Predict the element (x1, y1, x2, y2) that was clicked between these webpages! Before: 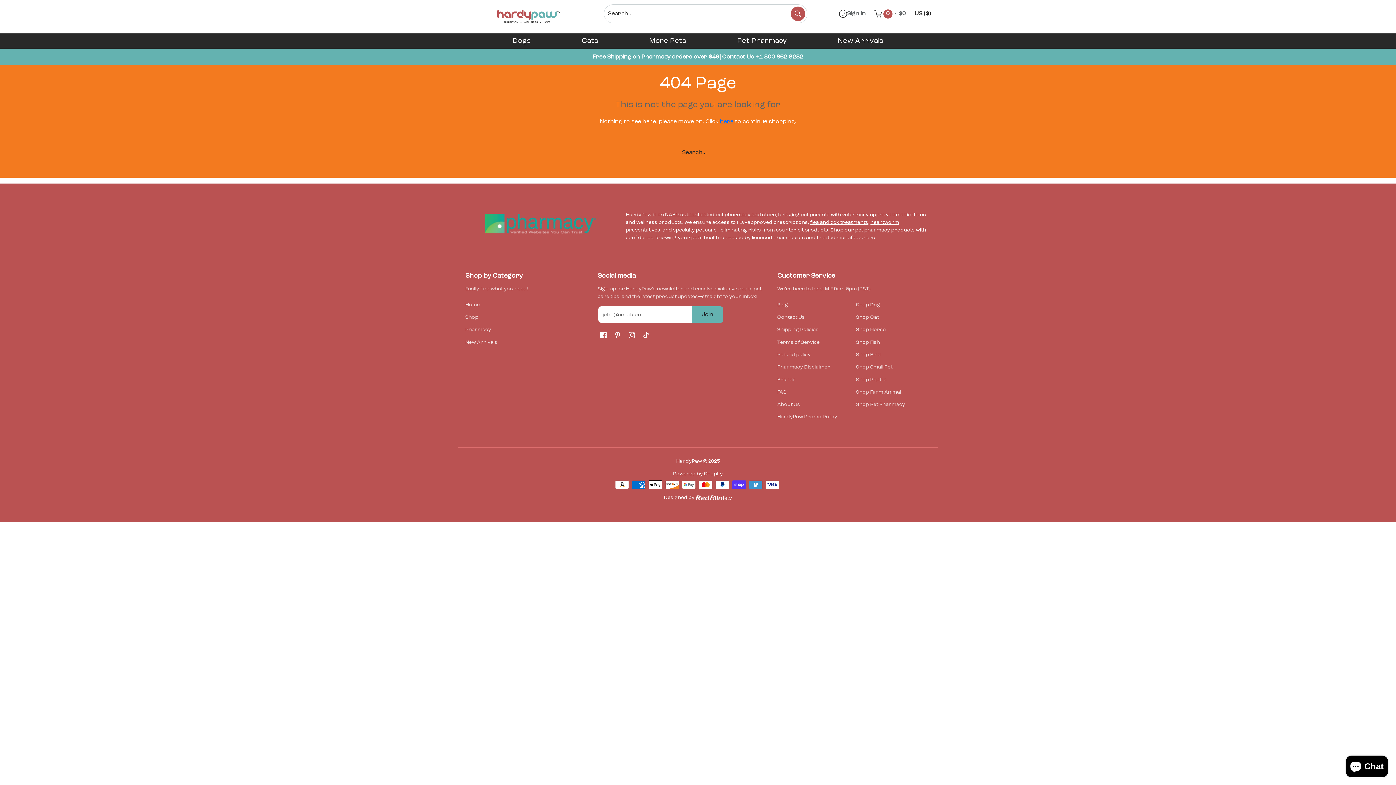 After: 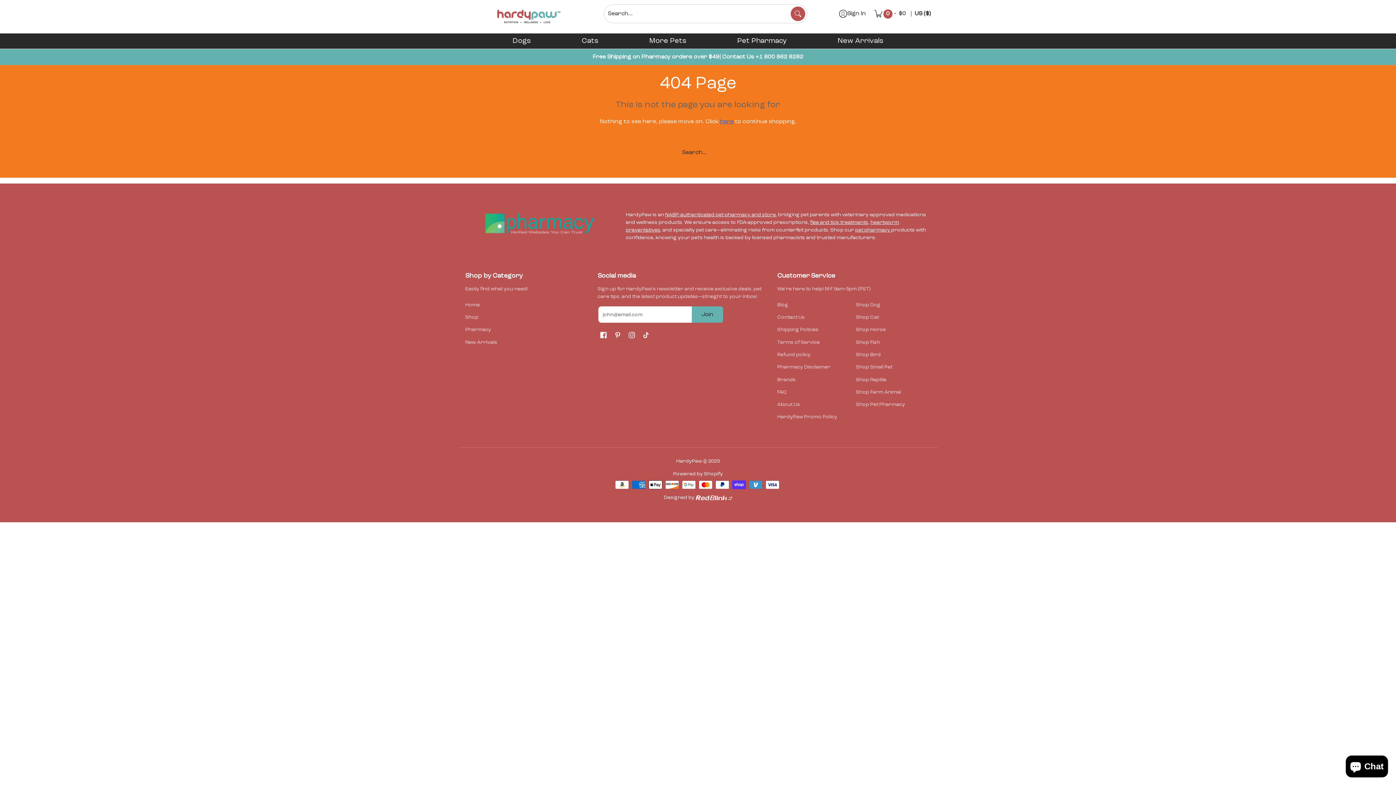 Action: bbox: (695, 495, 732, 500)